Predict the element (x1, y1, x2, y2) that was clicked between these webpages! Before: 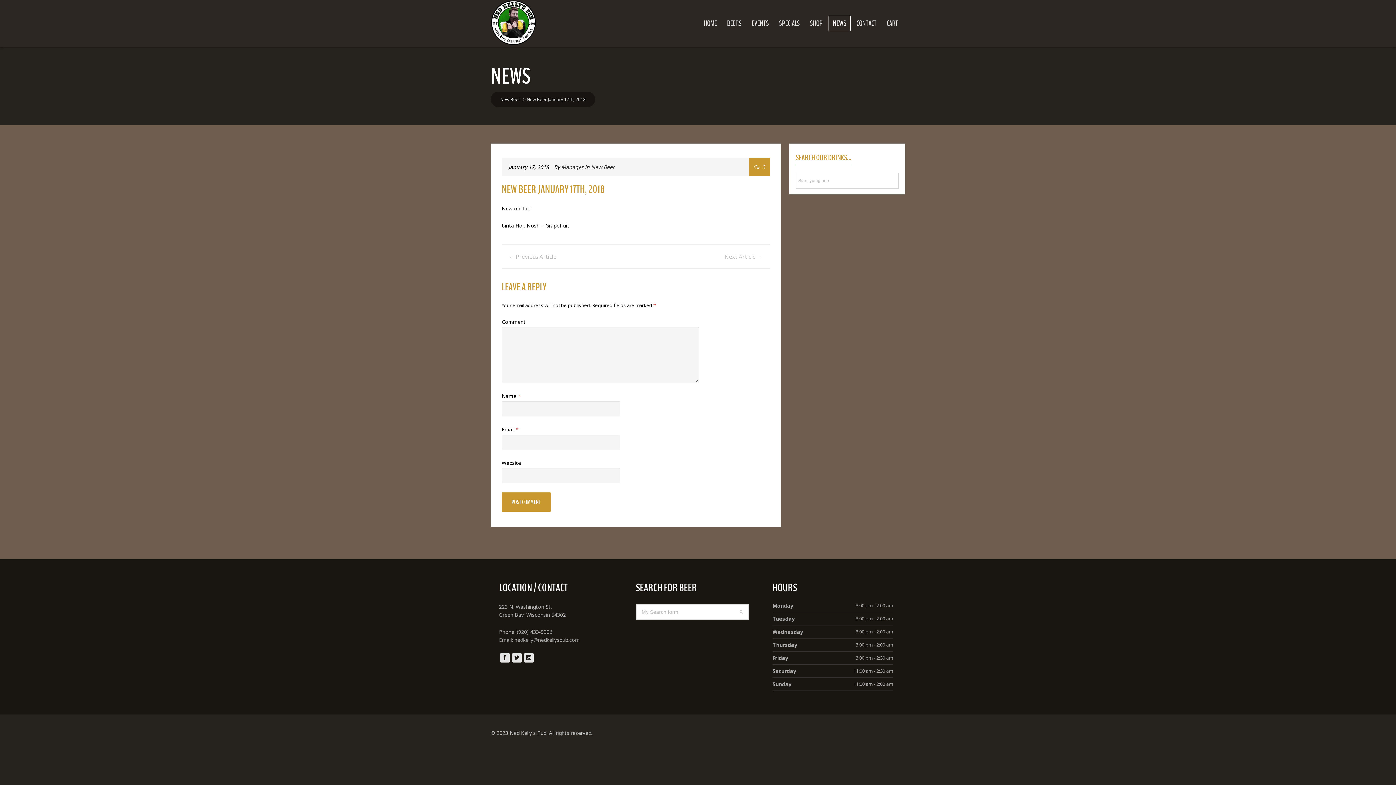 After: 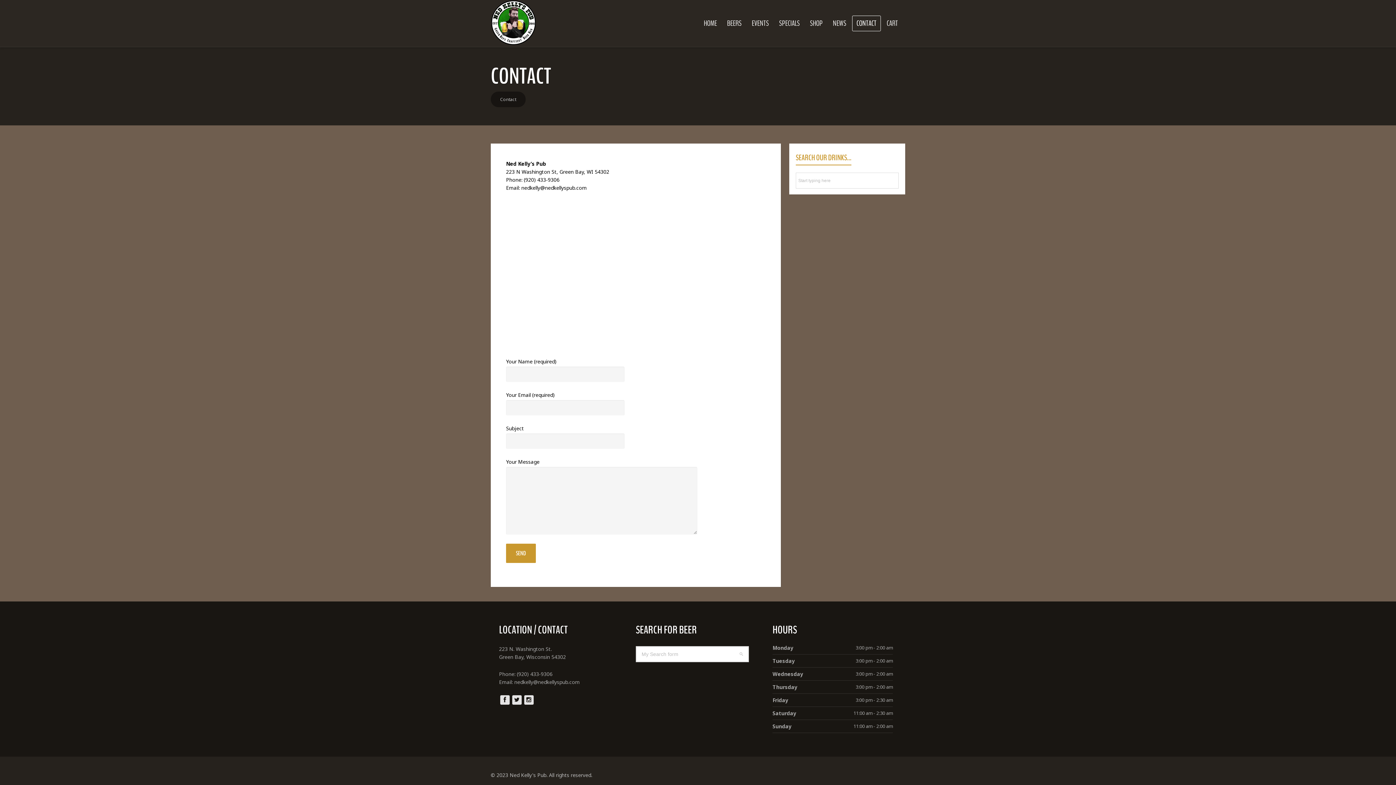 Action: bbox: (852, 15, 881, 31) label: CONTACT